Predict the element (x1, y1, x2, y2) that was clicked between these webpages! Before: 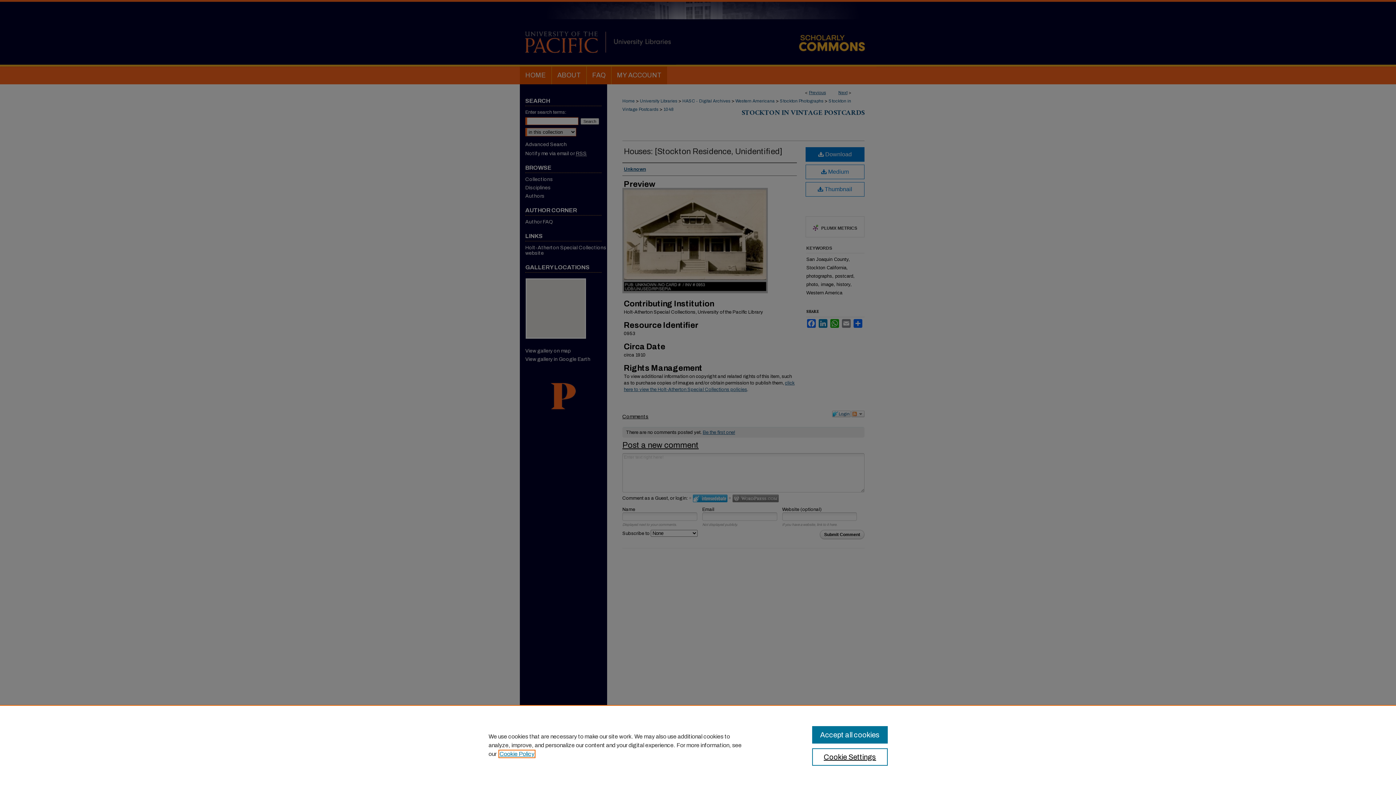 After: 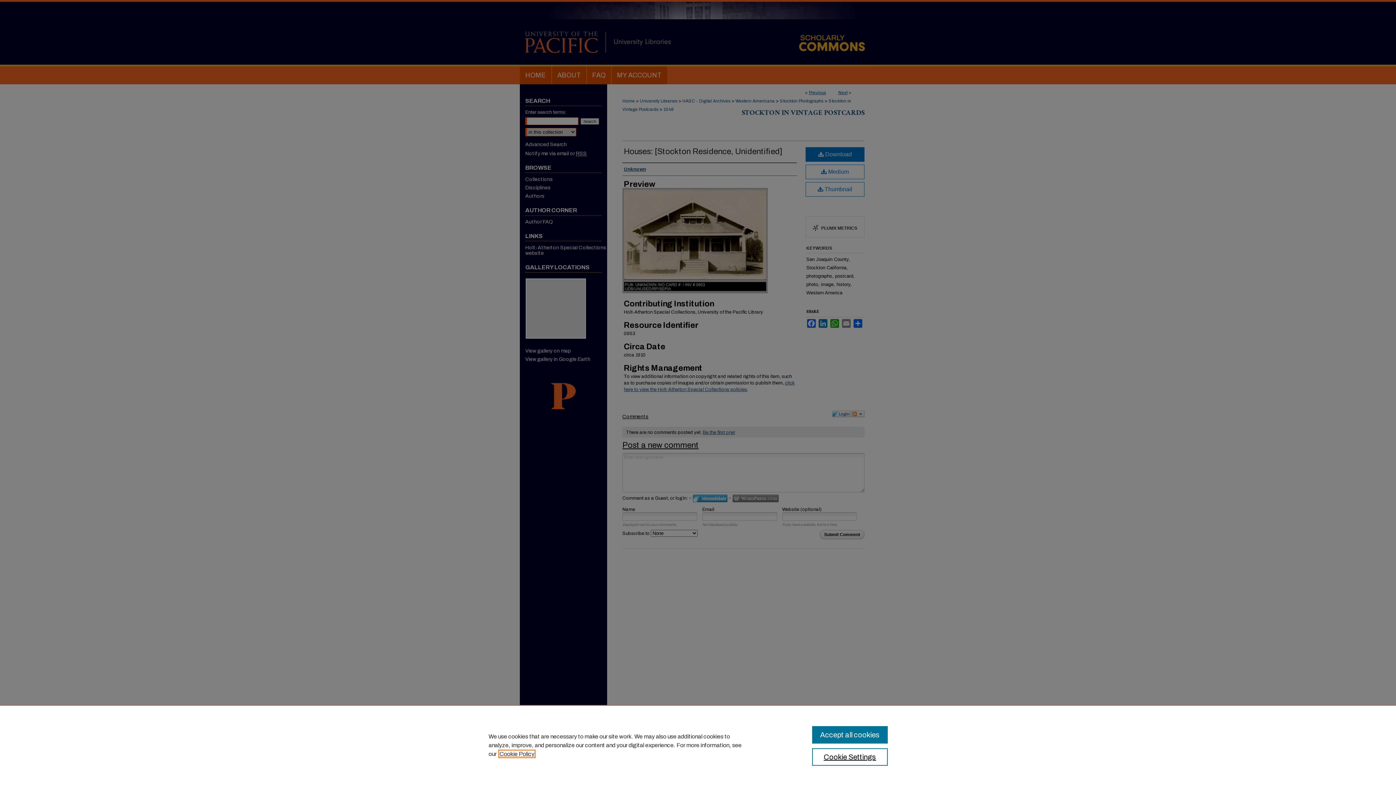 Action: label: , opens in a new tab bbox: (499, 751, 534, 757)